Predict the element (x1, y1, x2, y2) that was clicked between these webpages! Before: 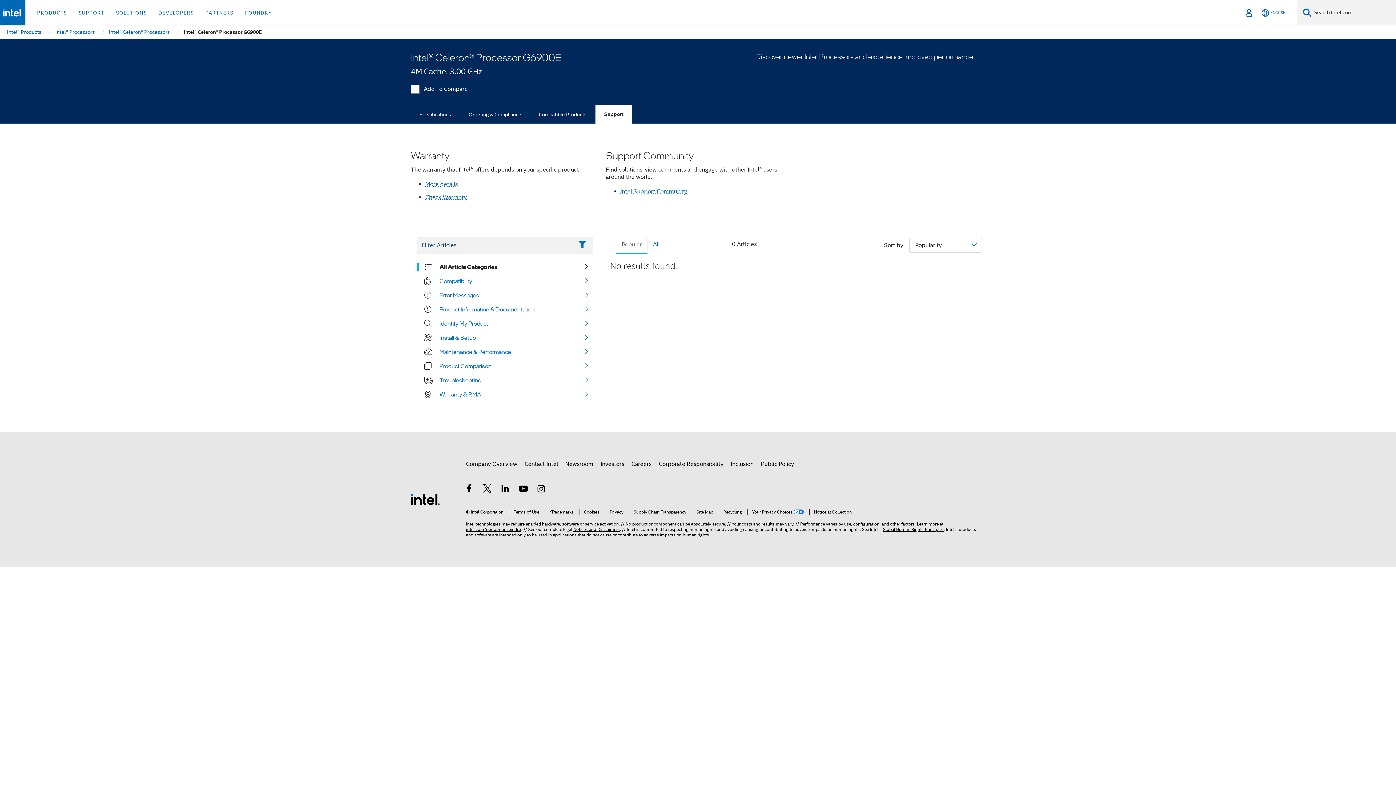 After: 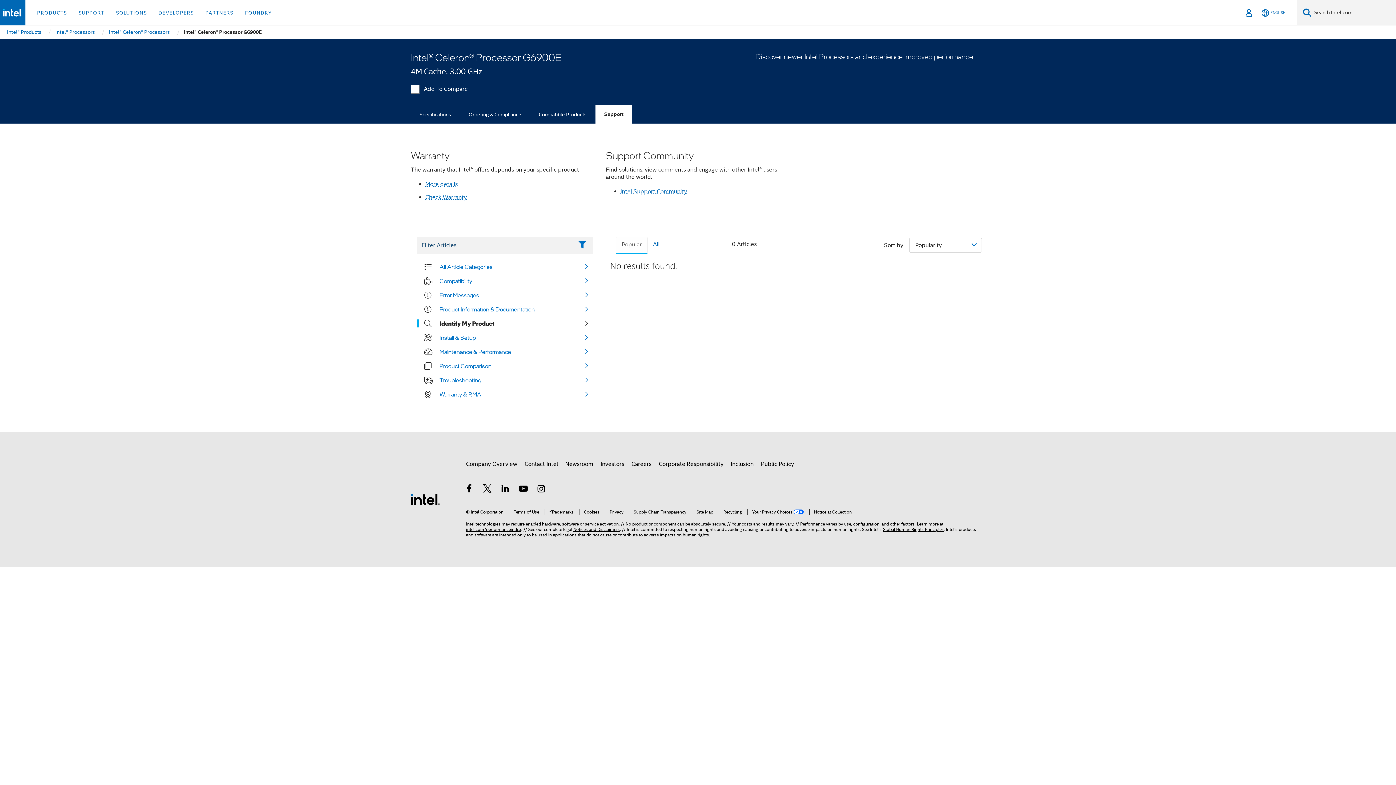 Action: bbox: (439, 319, 488, 327) label: Identify My Product